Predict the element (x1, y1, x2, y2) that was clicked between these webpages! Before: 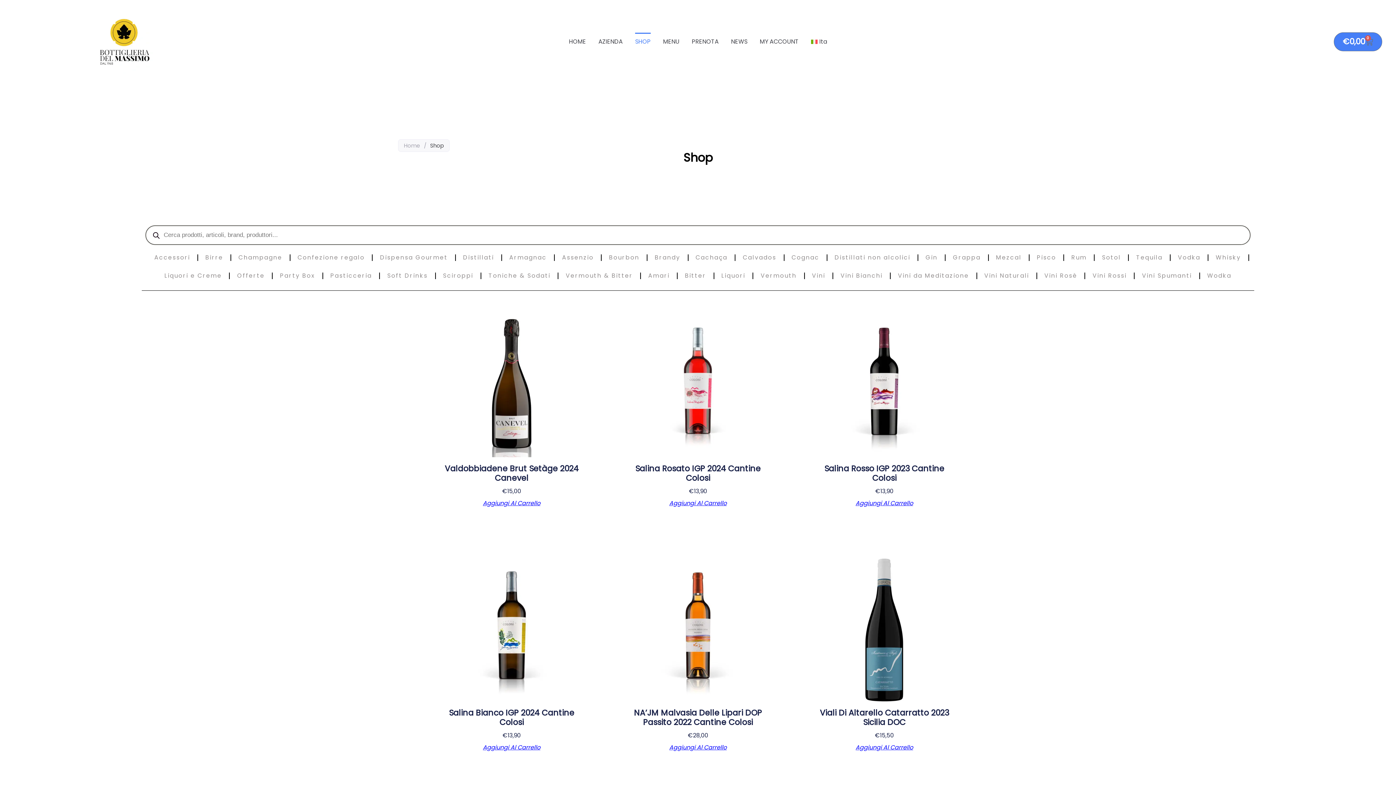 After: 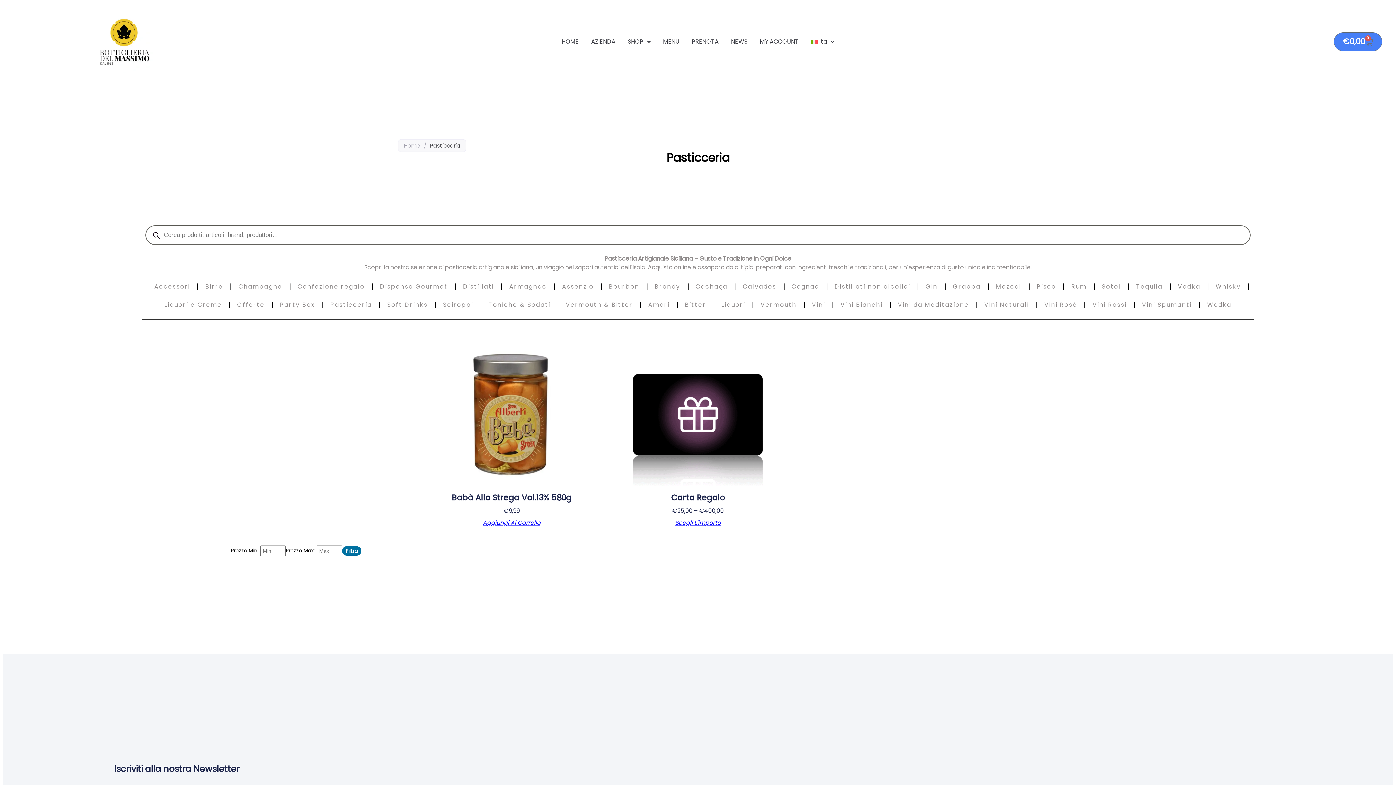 Action: label: Pasticceria bbox: (323, 266, 379, 285)